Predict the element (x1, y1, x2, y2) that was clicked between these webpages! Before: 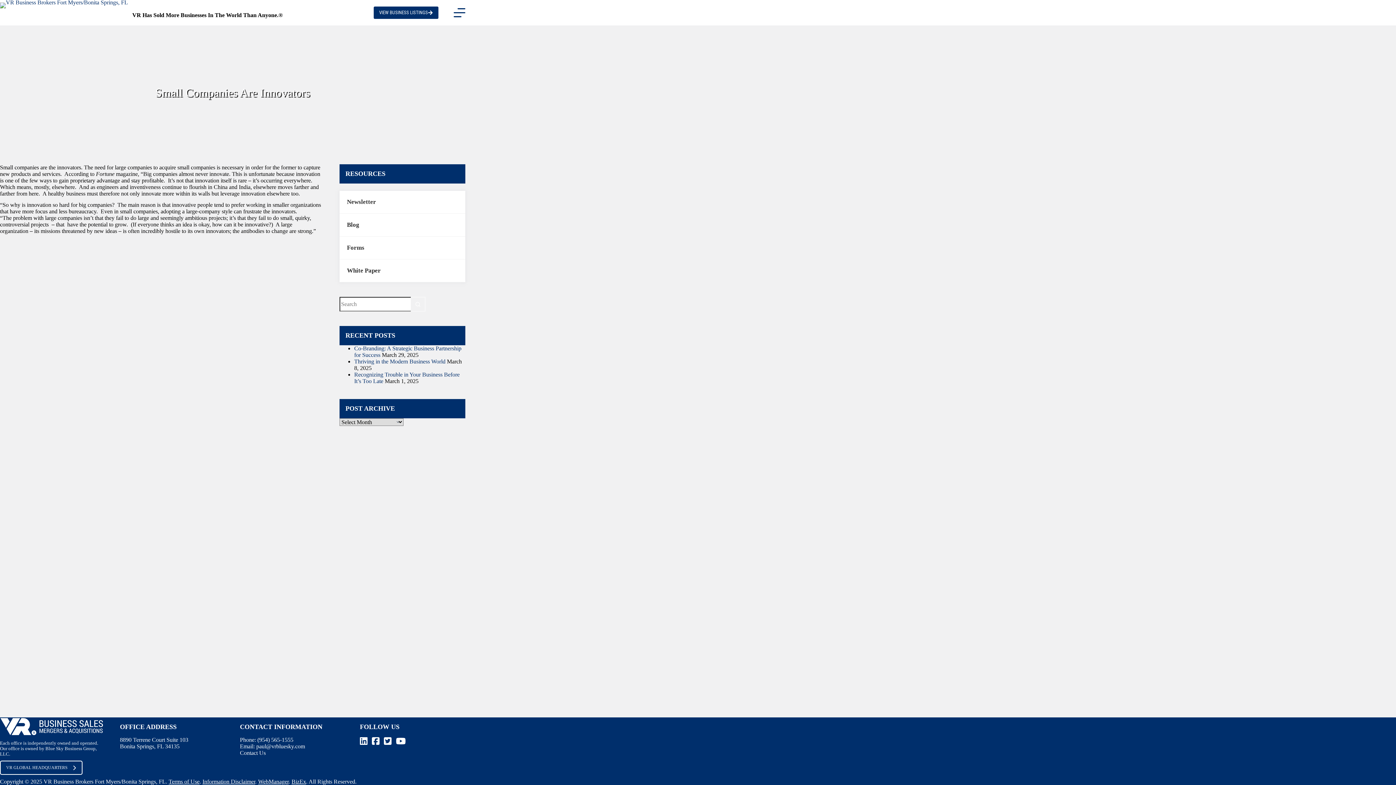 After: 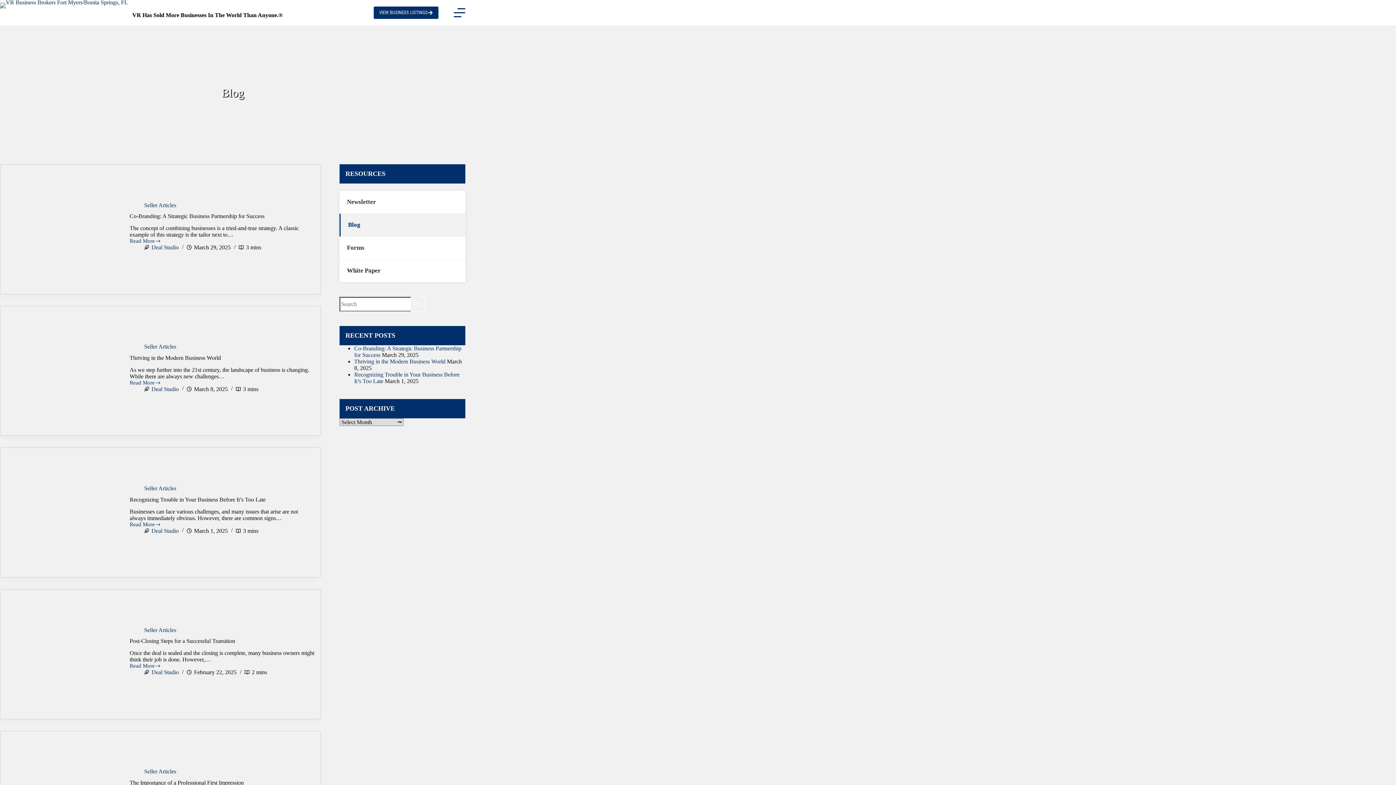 Action: label: Blog bbox: (339, 213, 465, 236)